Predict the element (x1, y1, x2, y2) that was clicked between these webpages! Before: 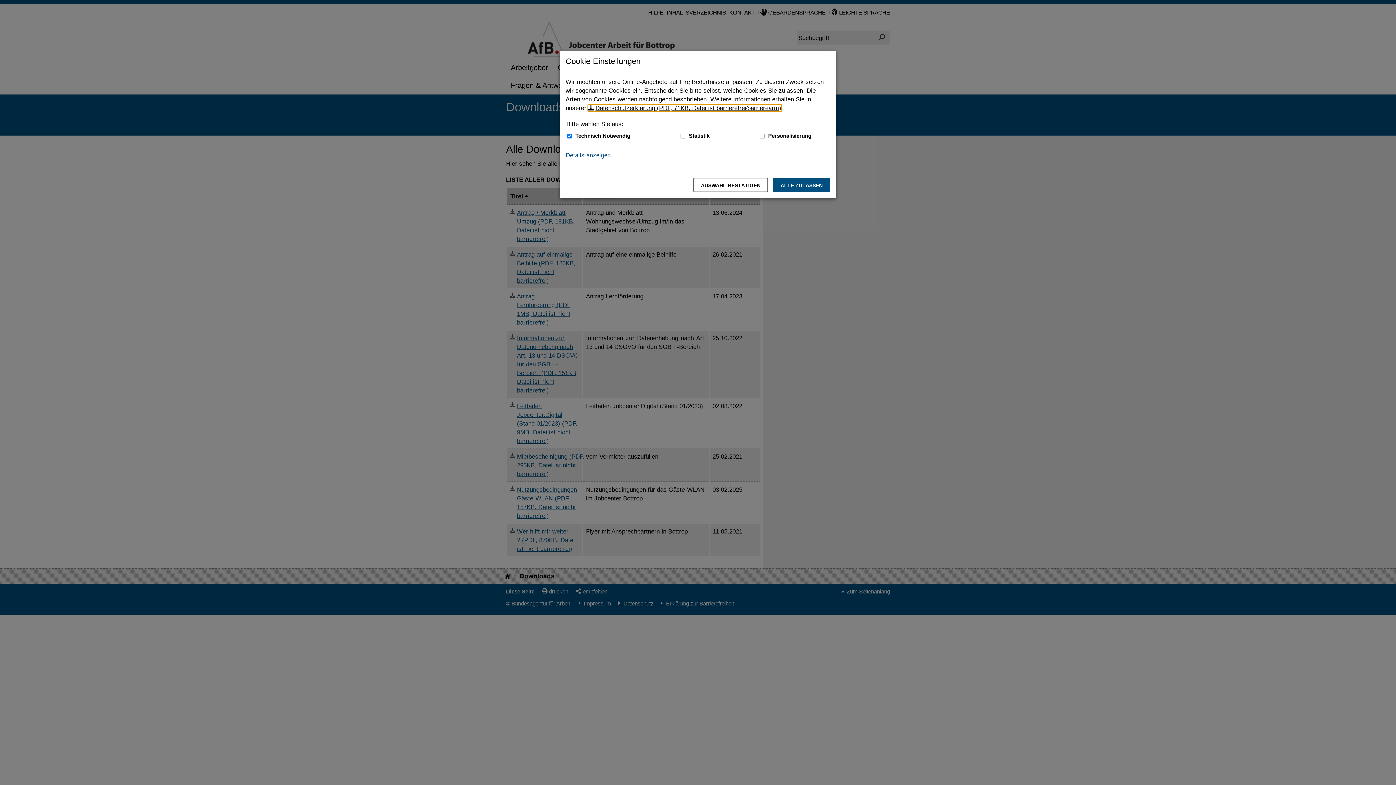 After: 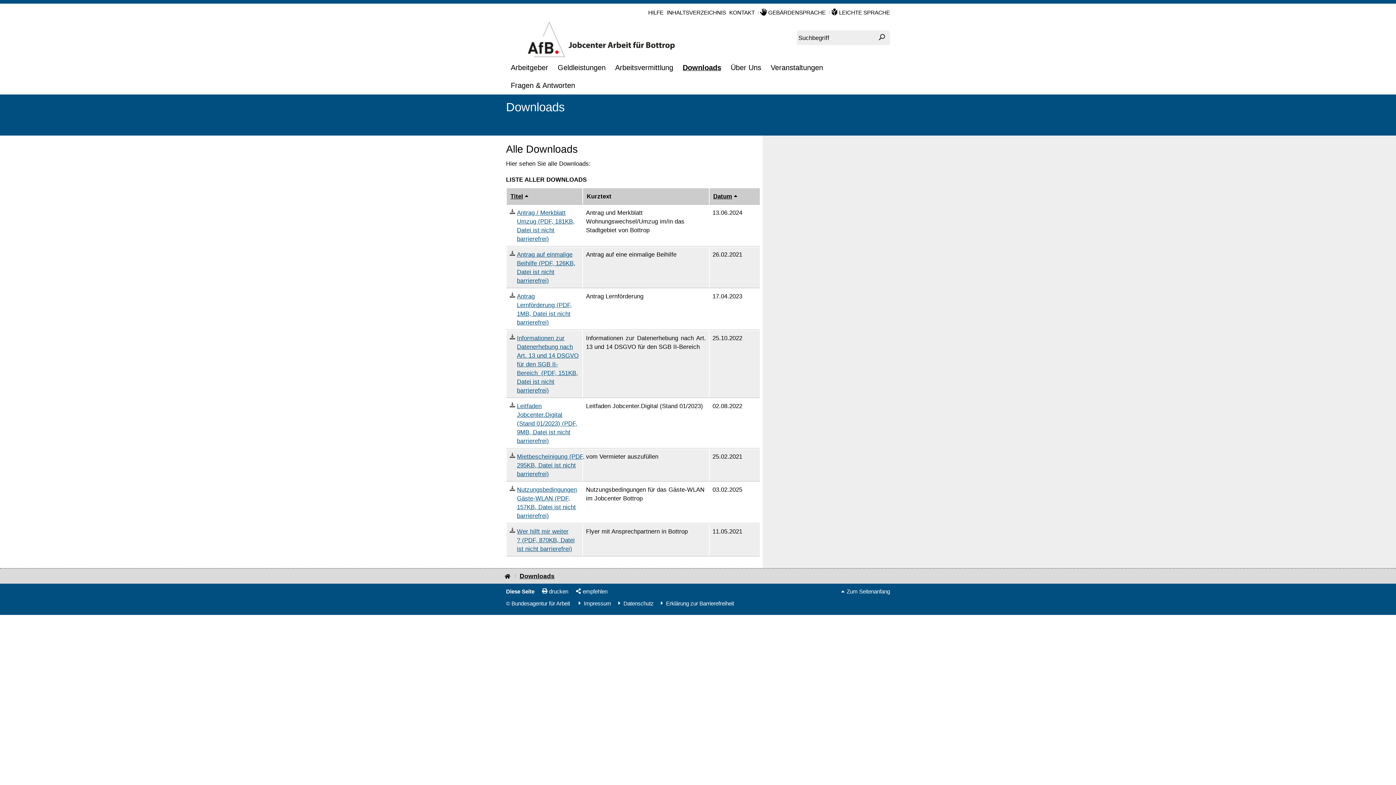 Action: bbox: (773, 177, 830, 192) label: Alle zulassen – Alle Cookies werden akzeptiert